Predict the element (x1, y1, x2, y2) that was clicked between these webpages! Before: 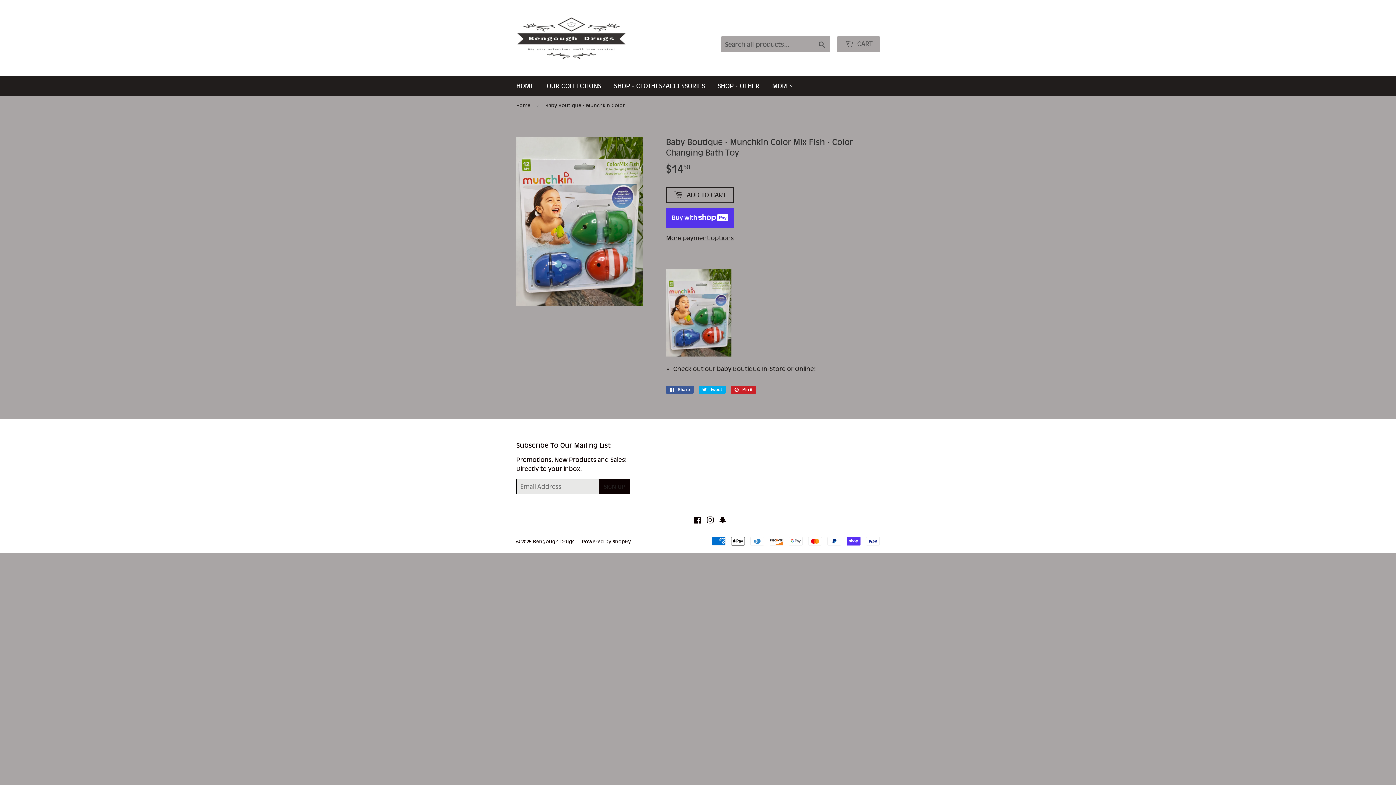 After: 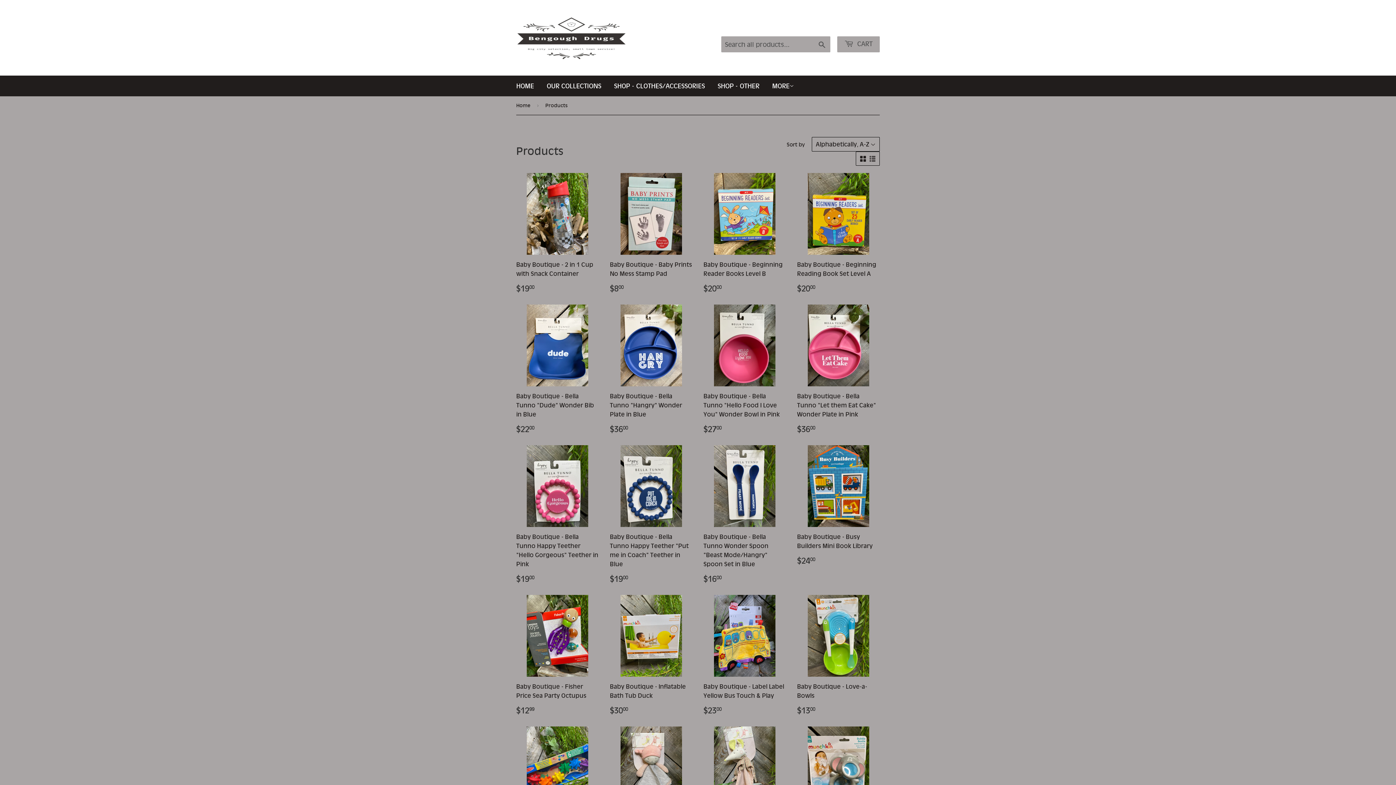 Action: label: SHOP - CLOTHES/ACCESSORIES bbox: (608, 75, 710, 96)